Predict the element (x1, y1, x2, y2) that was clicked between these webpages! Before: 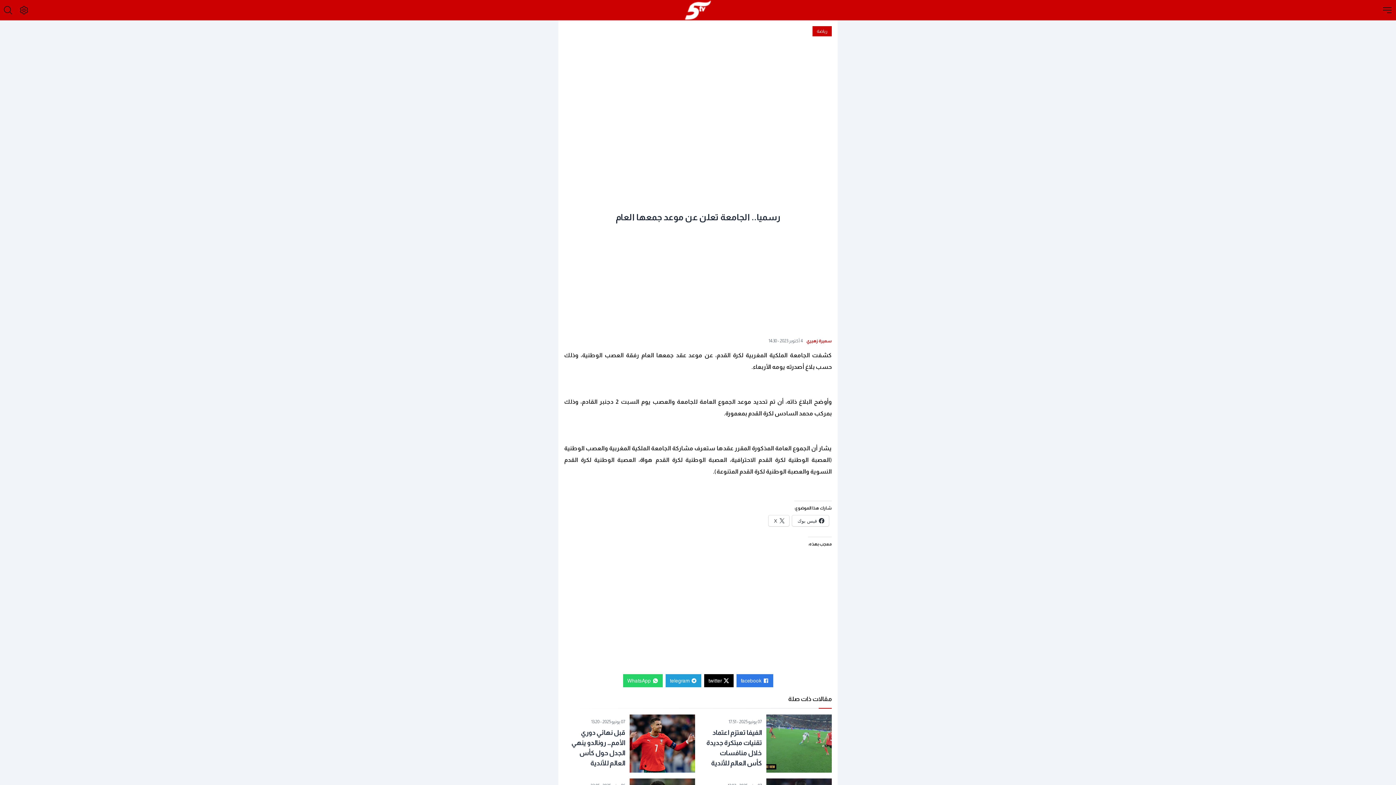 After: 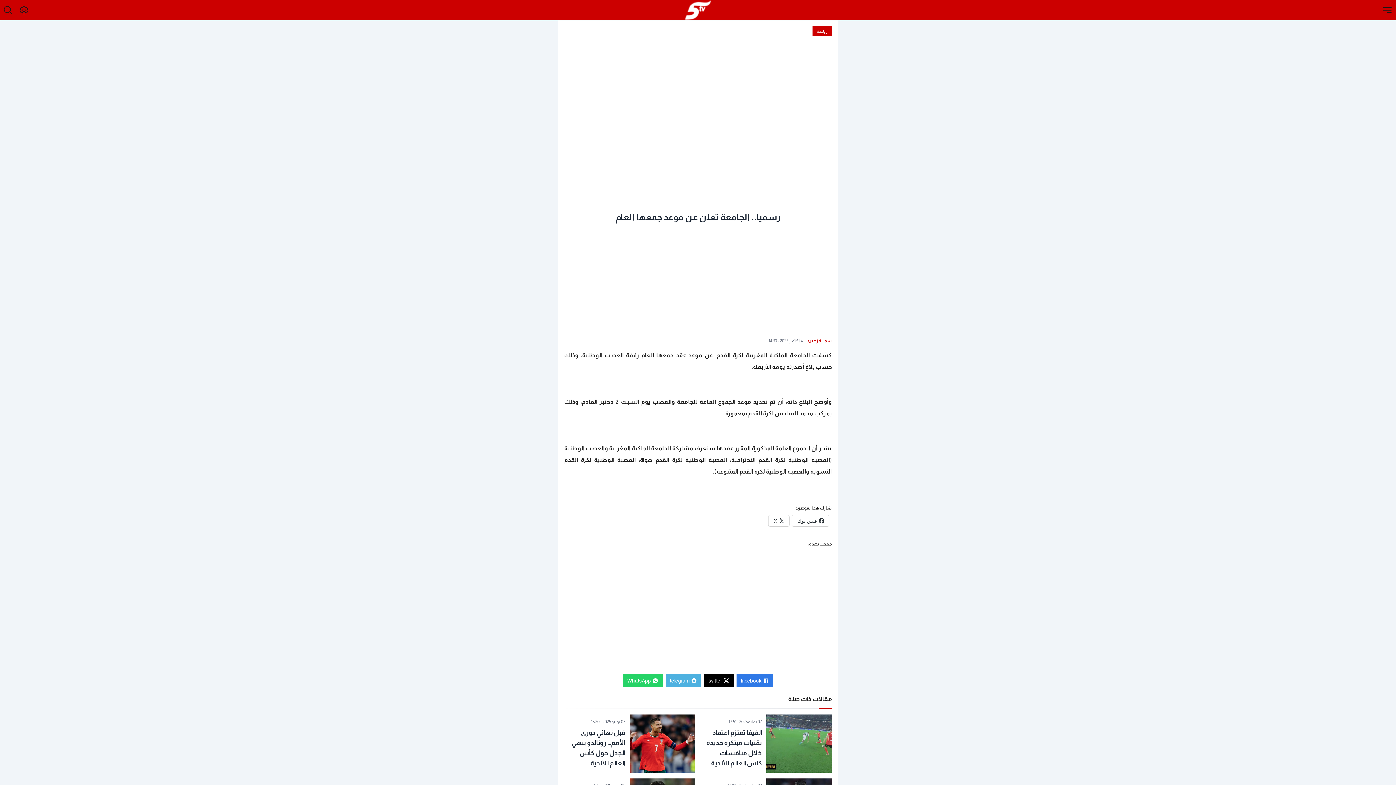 Action: label: telegram bbox: (665, 674, 701, 687)